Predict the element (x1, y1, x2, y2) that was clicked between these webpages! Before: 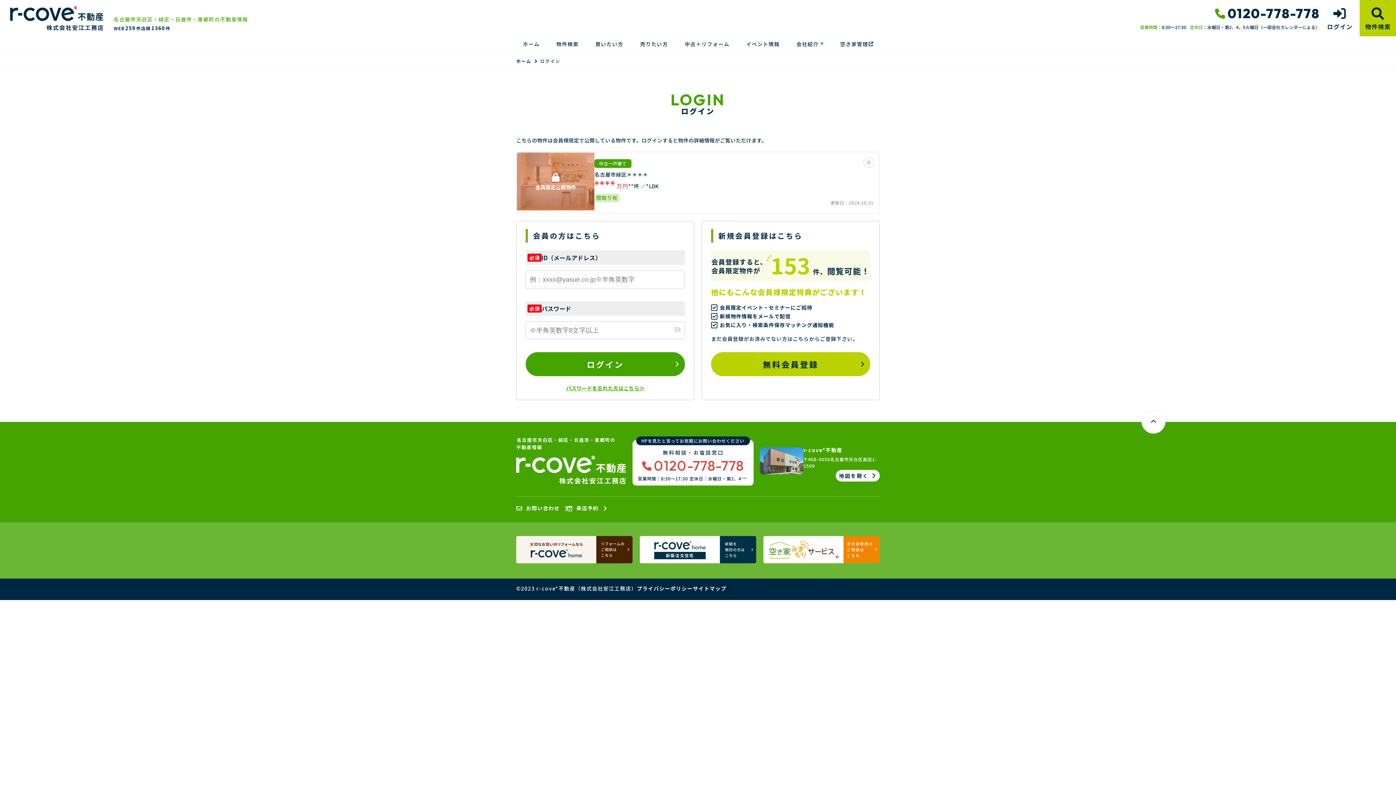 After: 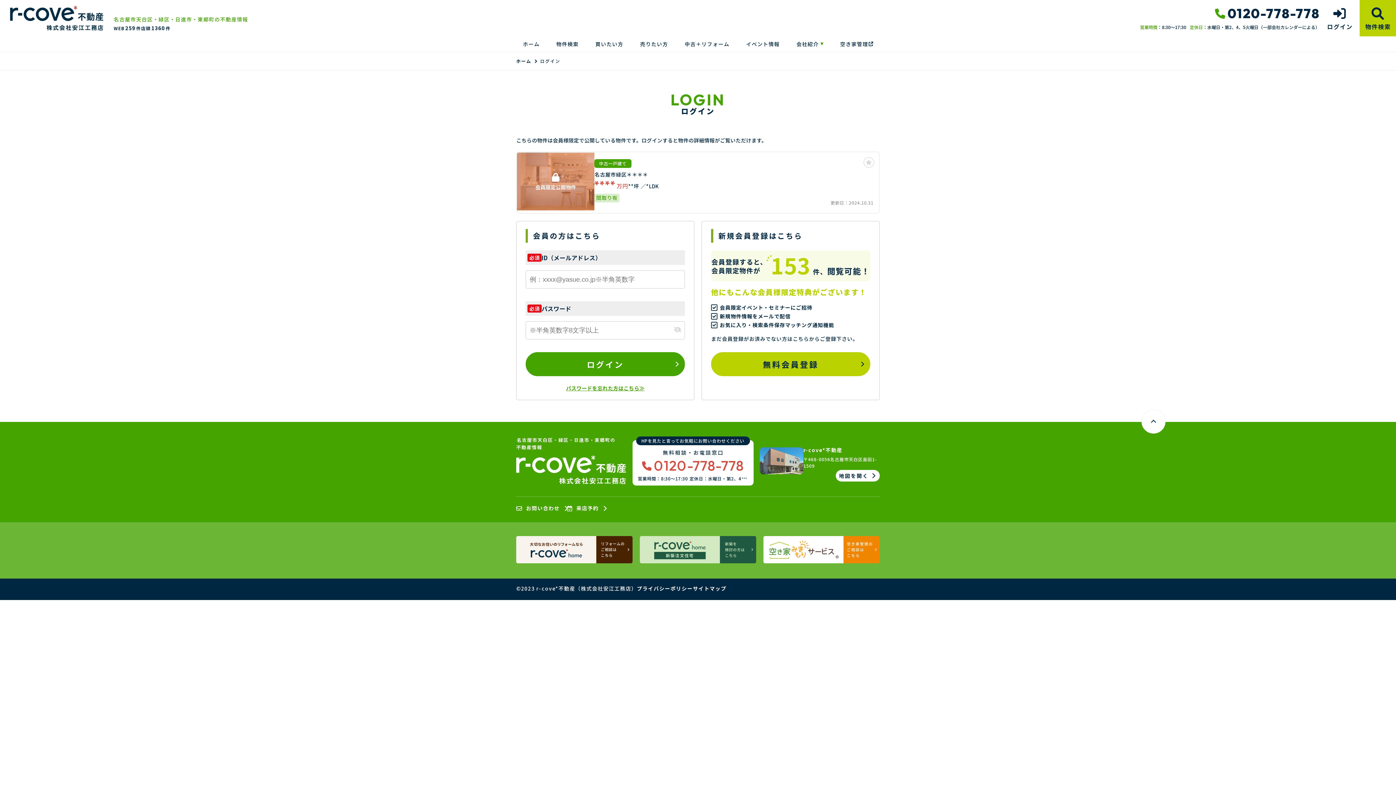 Action: bbox: (640, 536, 756, 563)